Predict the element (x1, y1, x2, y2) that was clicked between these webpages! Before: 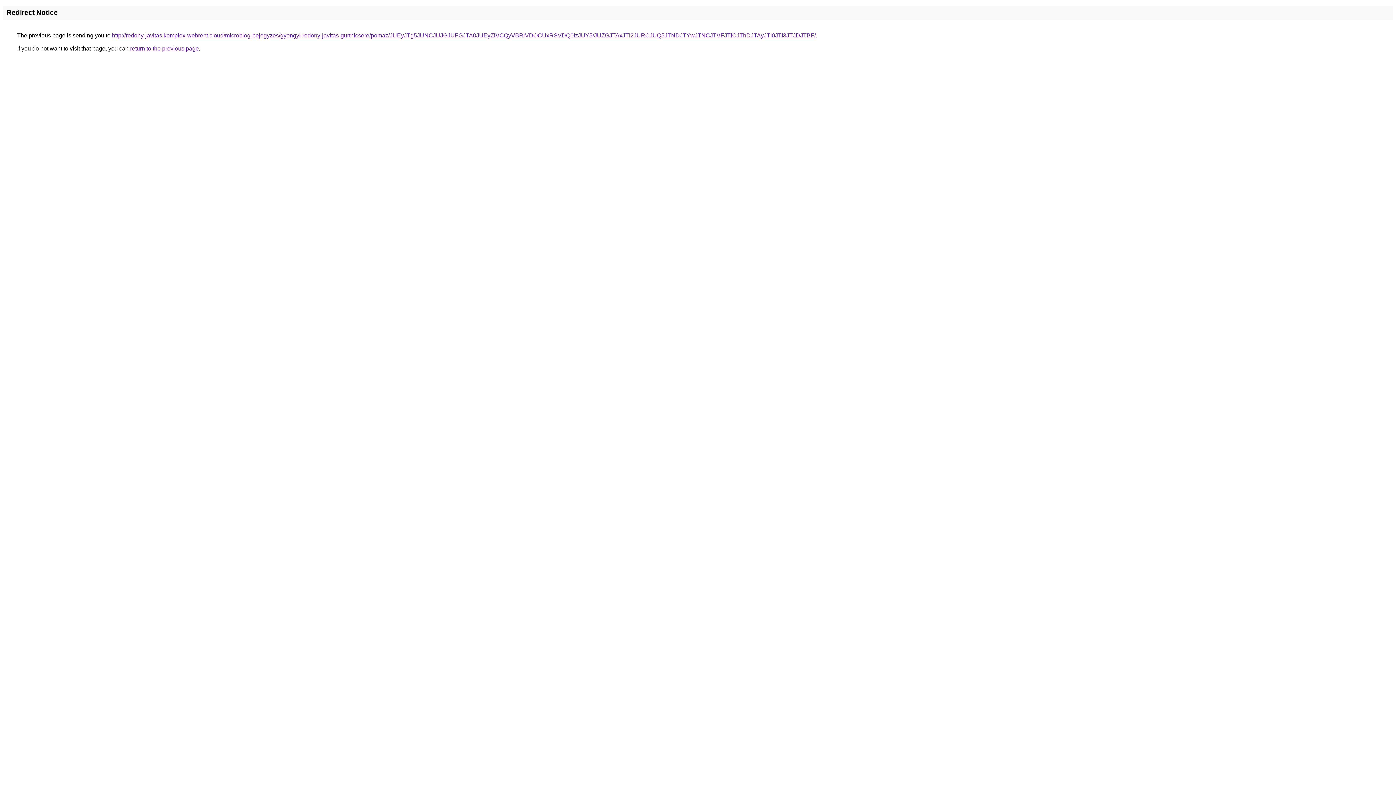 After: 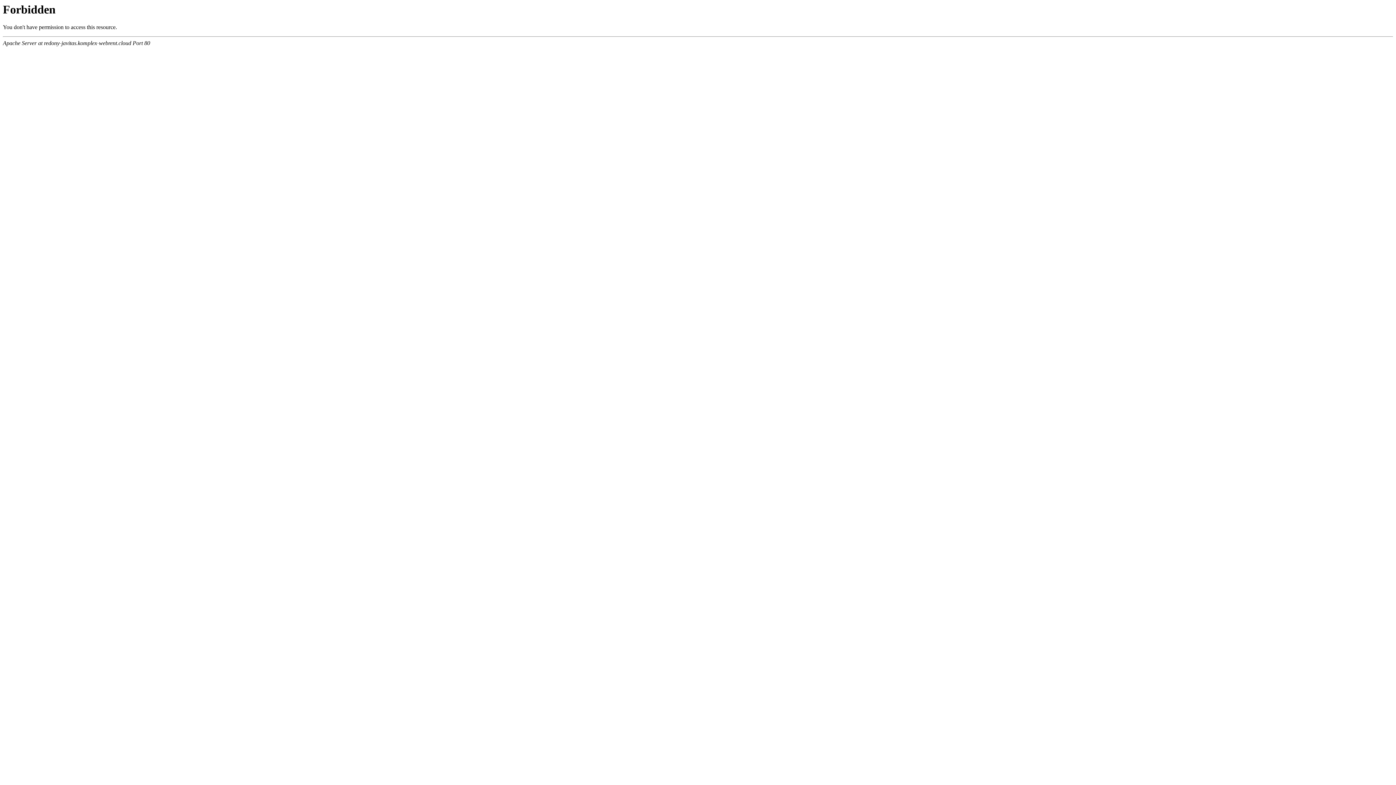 Action: label: http://redony-javitas.komplex-webrent.cloud/microblog-bejegyzes/gyongyi-redony-javitas-gurtnicsere/pomaz/JUEyJTg5JUNCJUJGJUFGJTA0JUEyZiVCQyVBRiVDOCUxRSVDQ0IzJUY5/JUZGJTAxJTI2JURCJUQ5JTNDJTYwJTNCJTVFJTlCJThDJTAyJTI0JTI3JTJDJTBF/ bbox: (112, 32, 816, 38)